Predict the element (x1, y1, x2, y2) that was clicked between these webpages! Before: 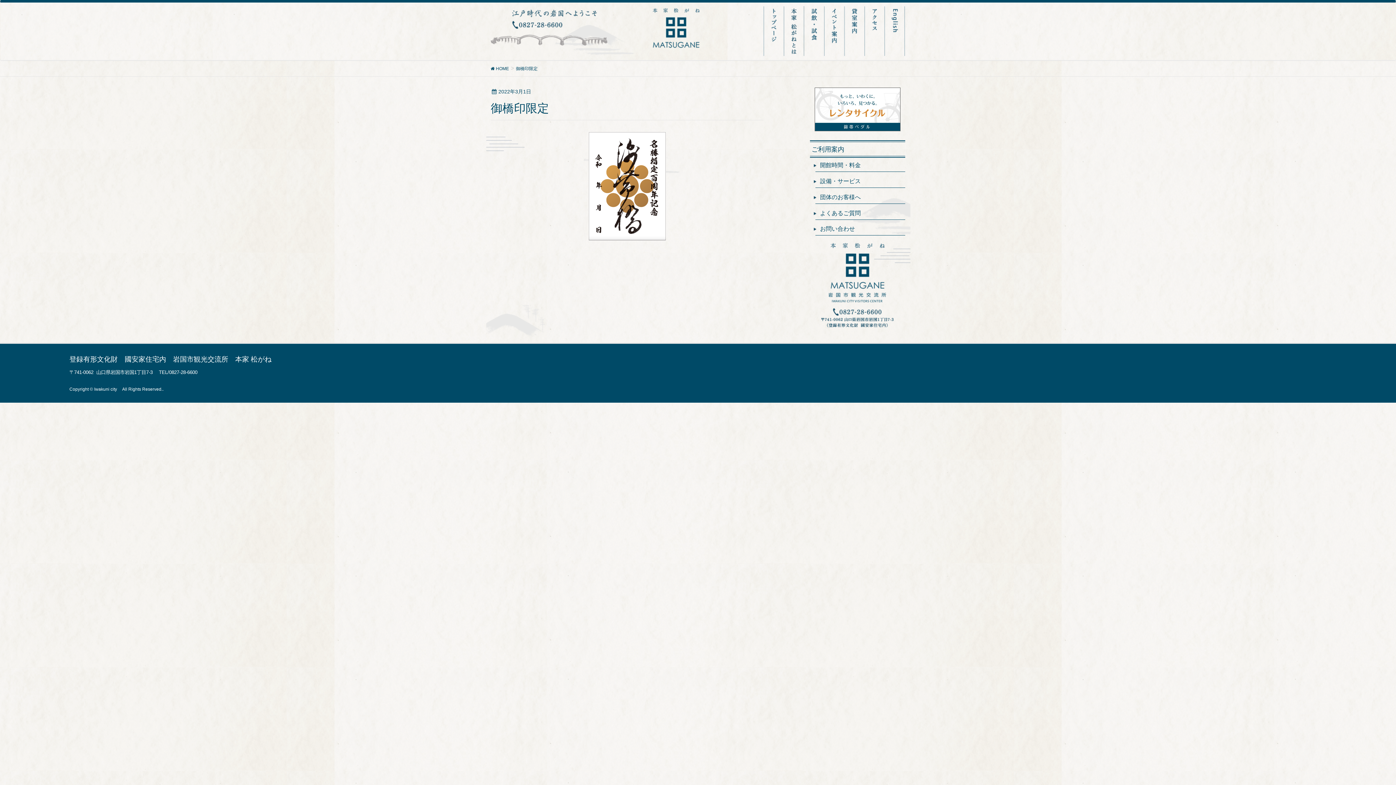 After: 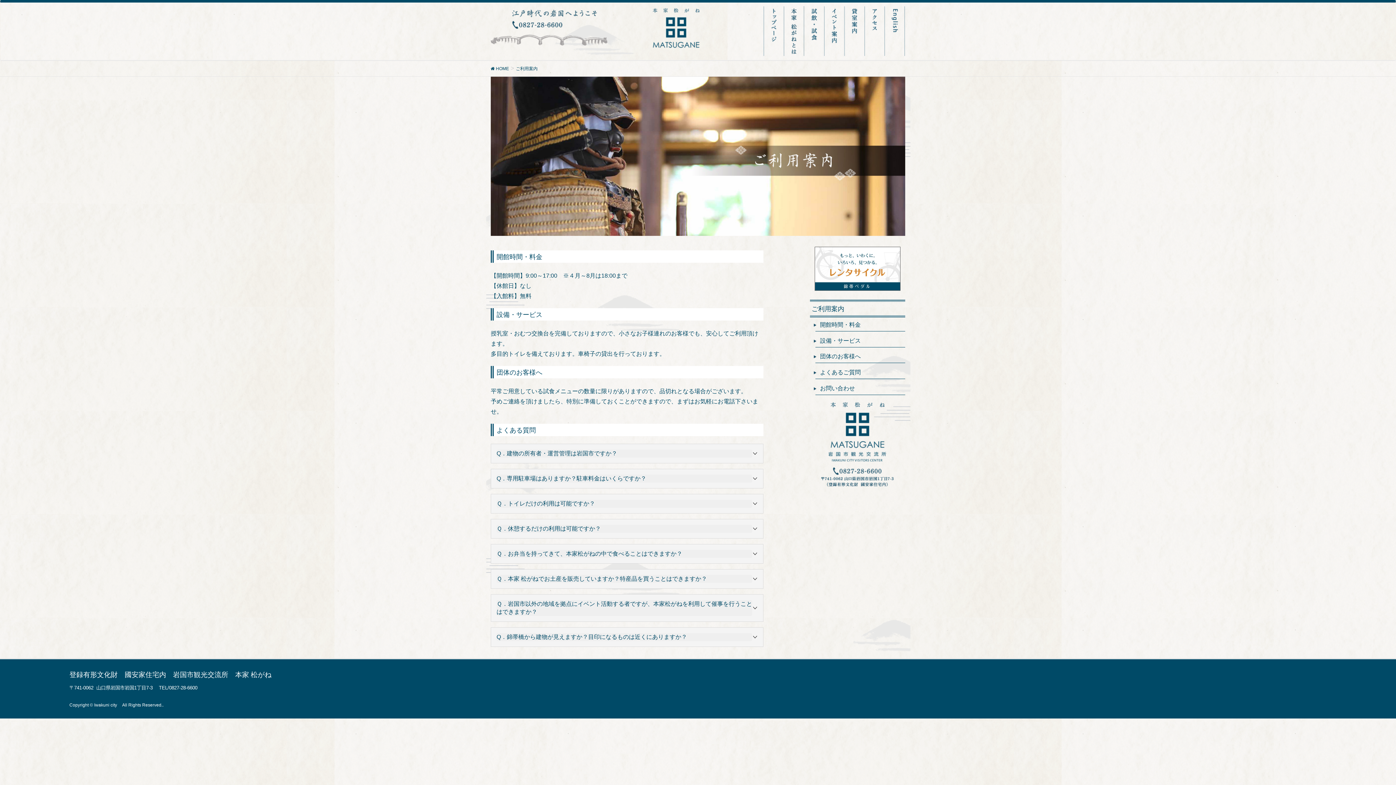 Action: label: よくあるご質問 bbox: (820, 210, 861, 216)